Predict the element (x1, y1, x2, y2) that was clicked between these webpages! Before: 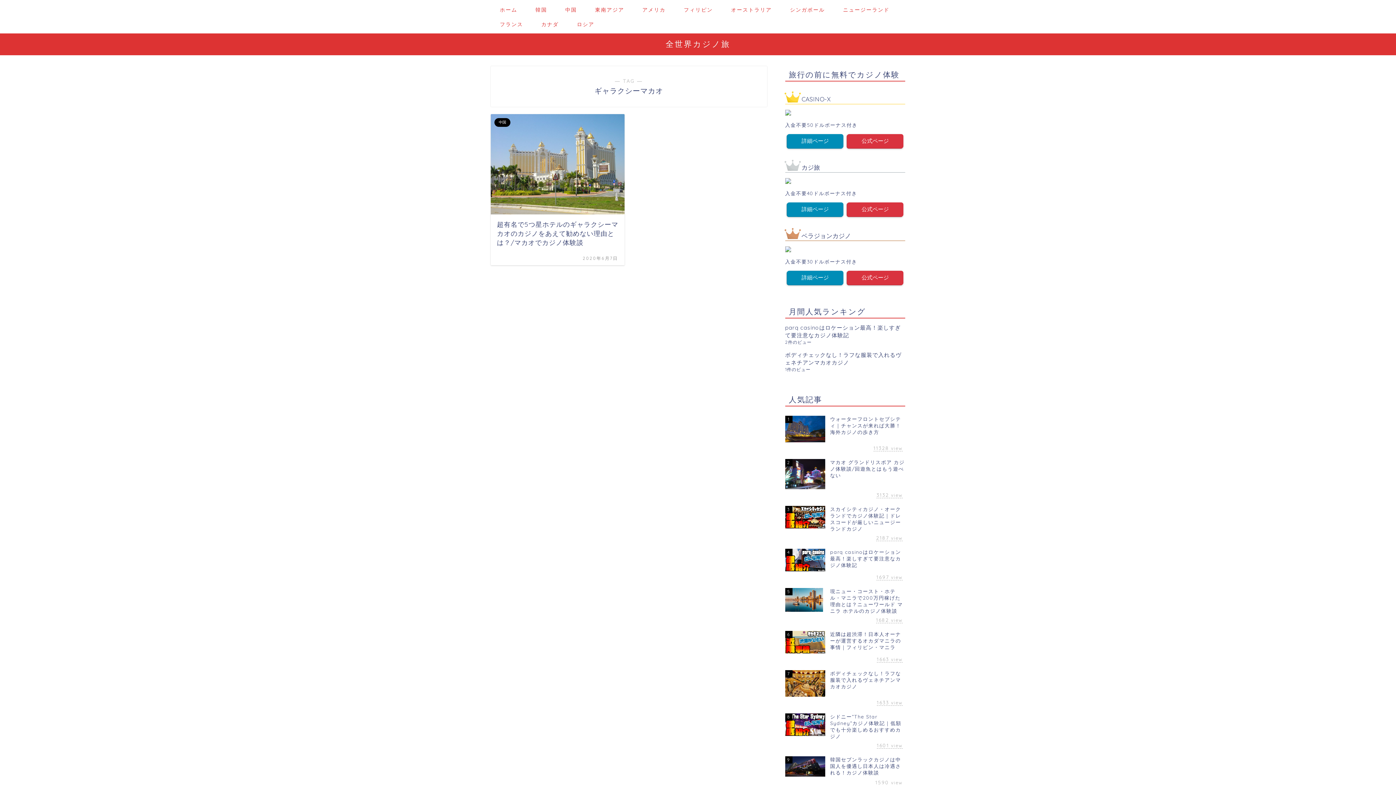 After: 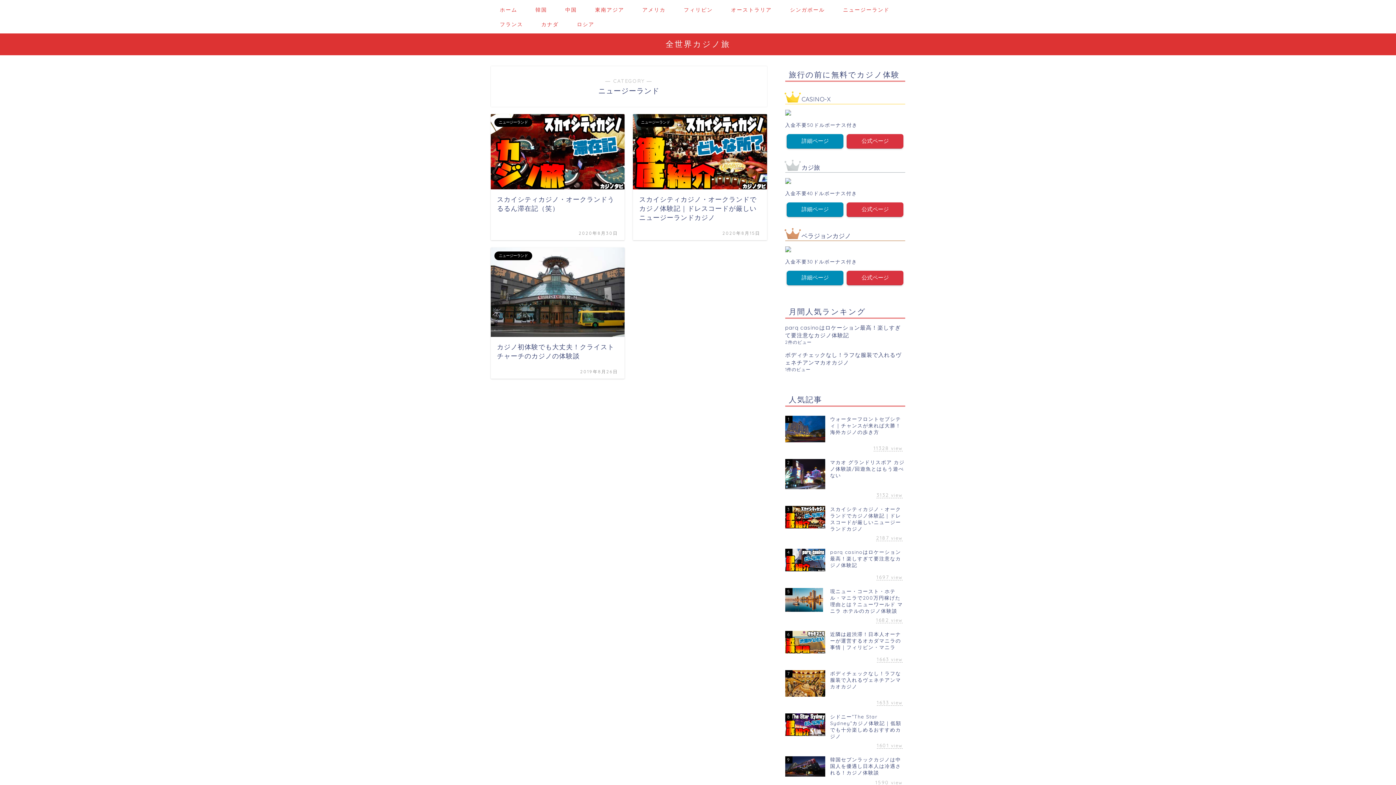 Action: label: ニュージーランド bbox: (834, 4, 898, 18)